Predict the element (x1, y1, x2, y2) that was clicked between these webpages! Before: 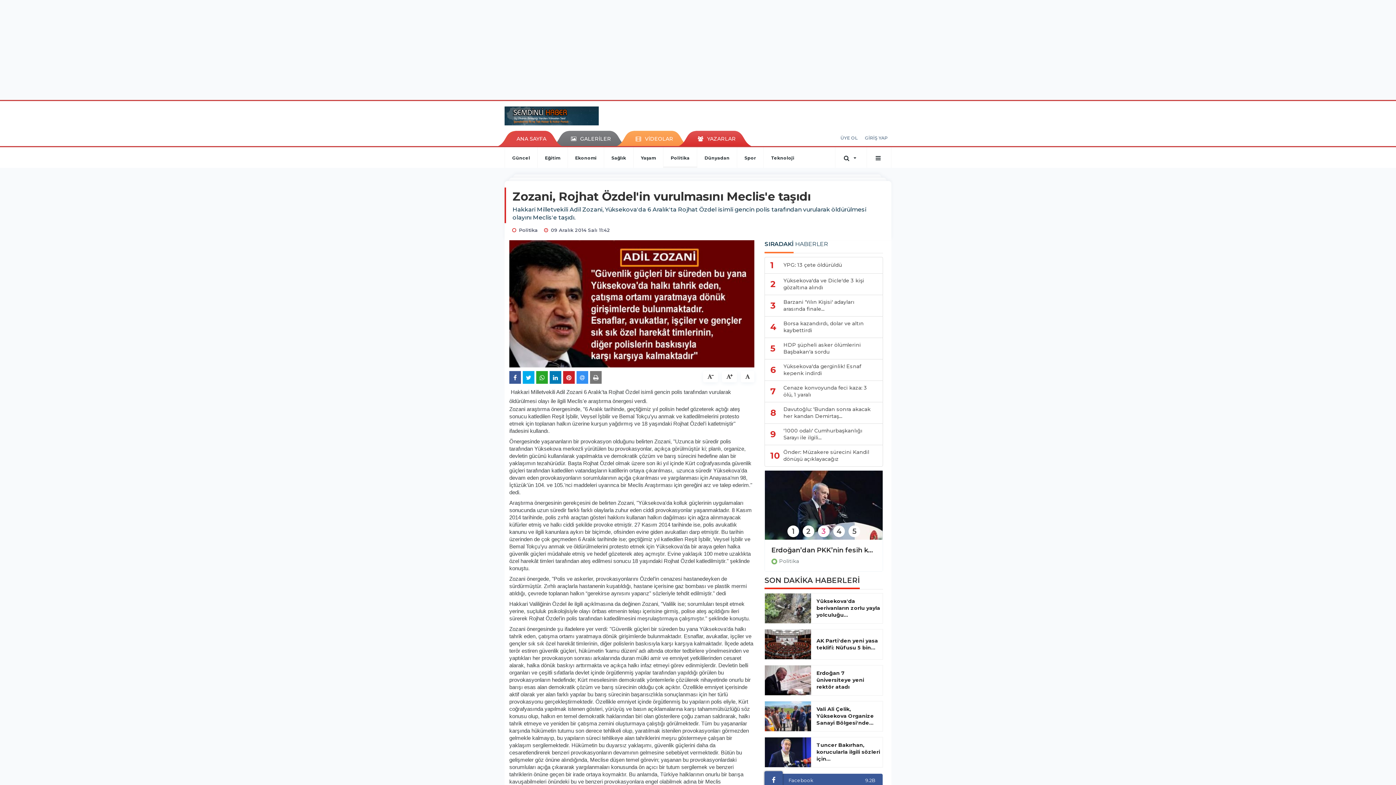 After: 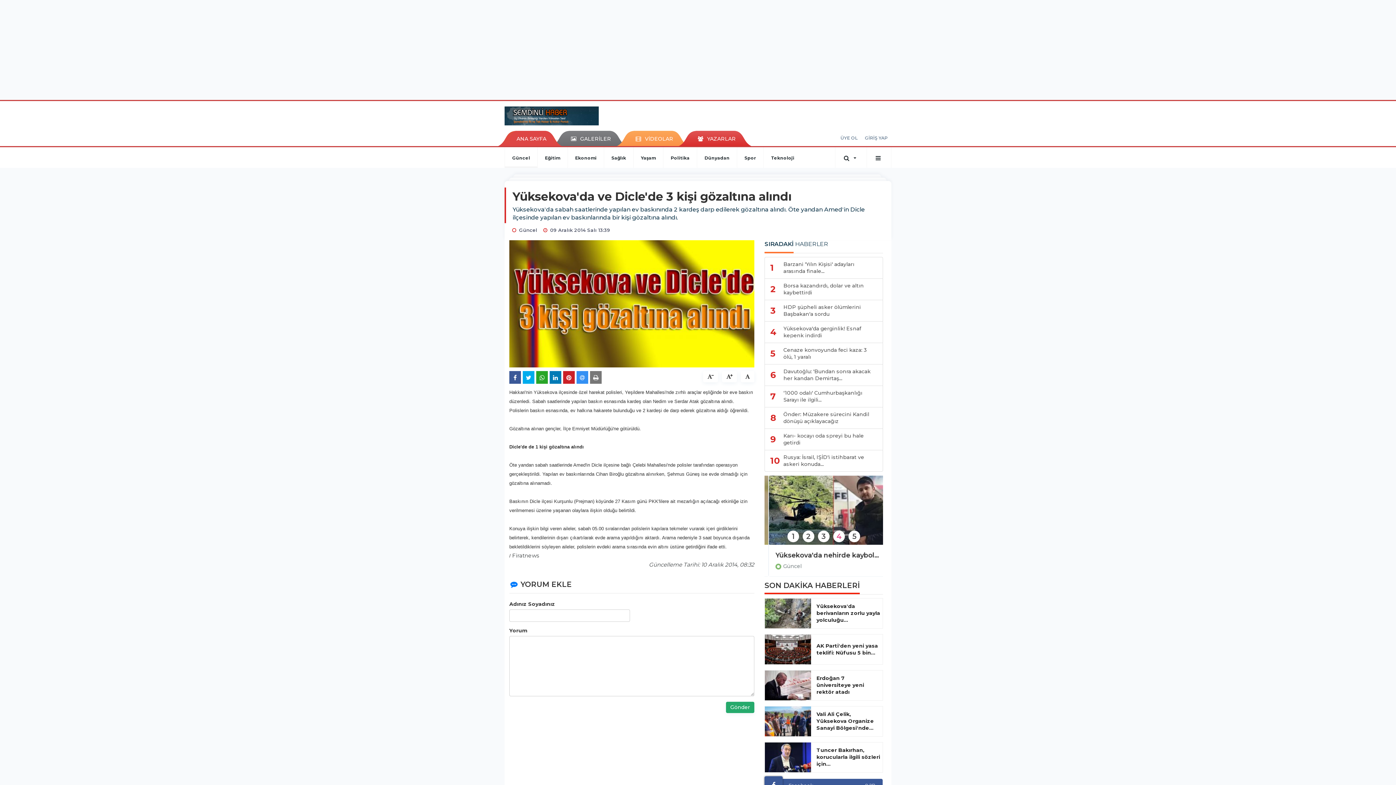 Action: bbox: (764, 273, 883, 295) label: 2	Yüksekova'da ve Dicle'de 3 kişi gözaltına alındı